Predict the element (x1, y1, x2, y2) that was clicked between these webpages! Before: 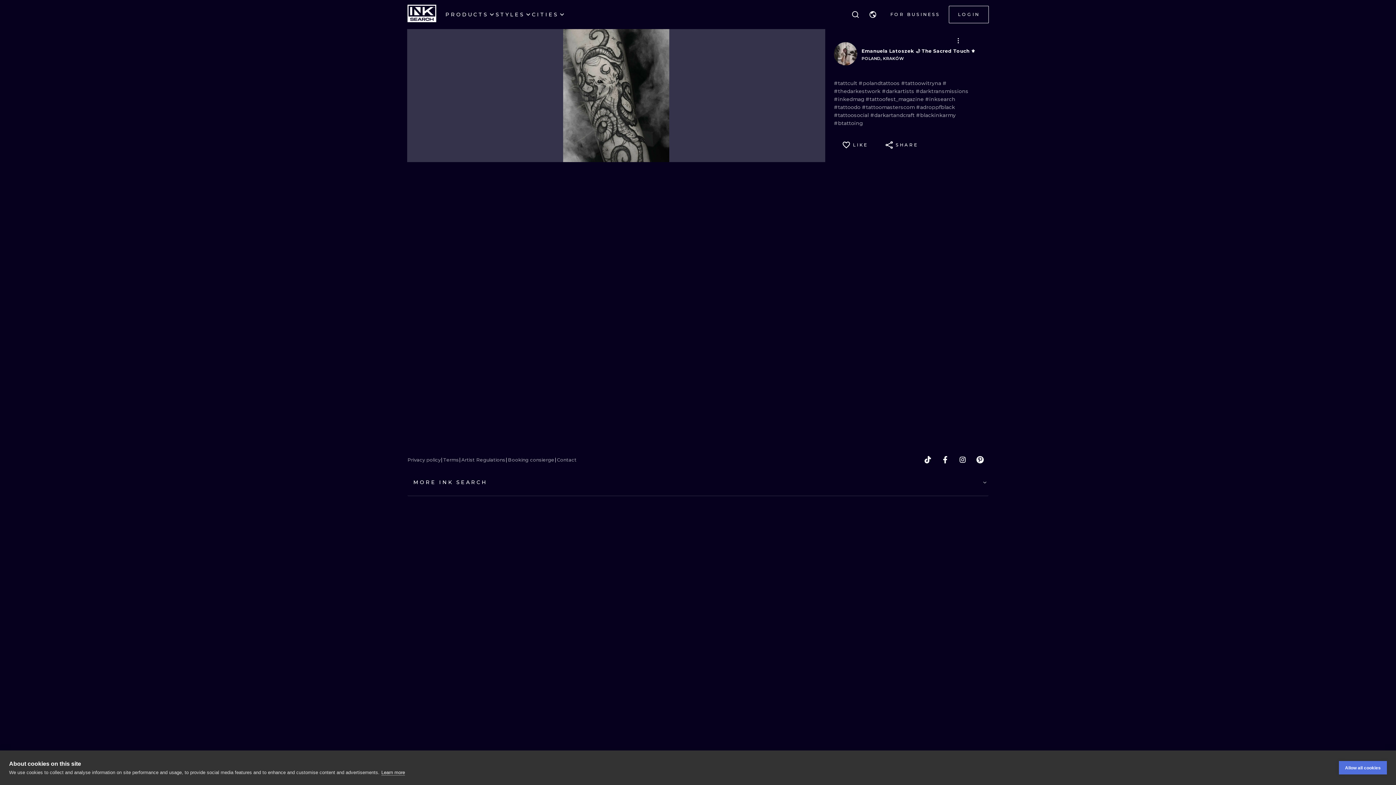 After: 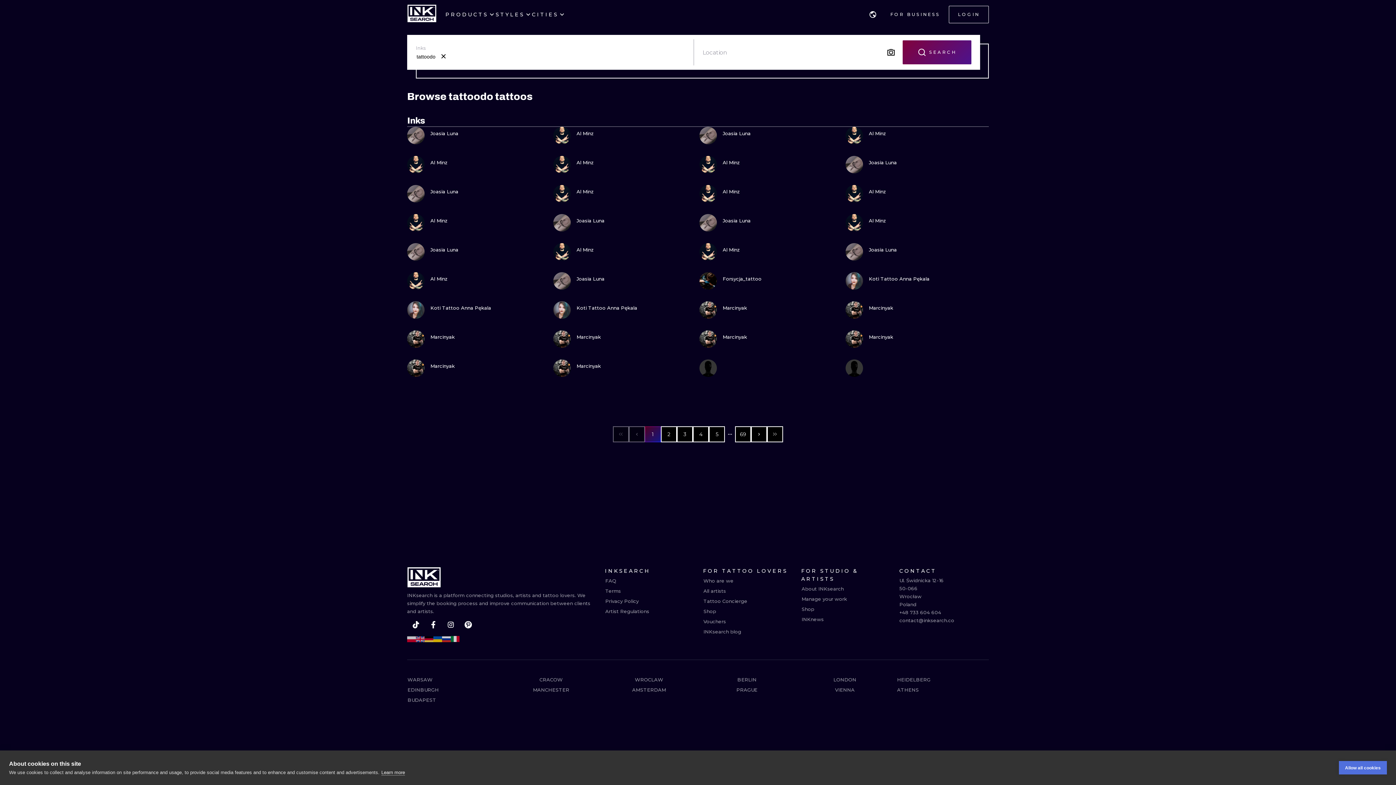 Action: bbox: (834, 104, 862, 110) label: #tattoodo 